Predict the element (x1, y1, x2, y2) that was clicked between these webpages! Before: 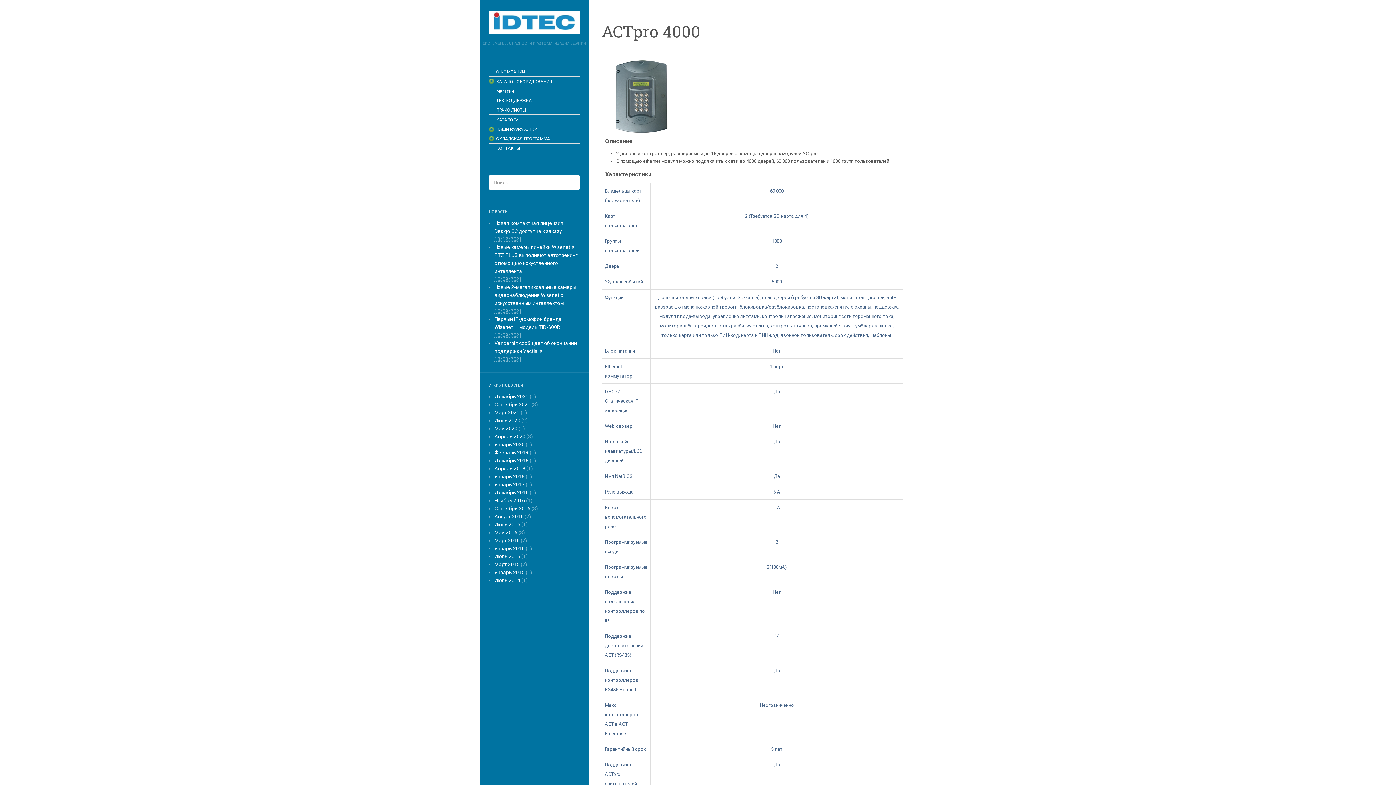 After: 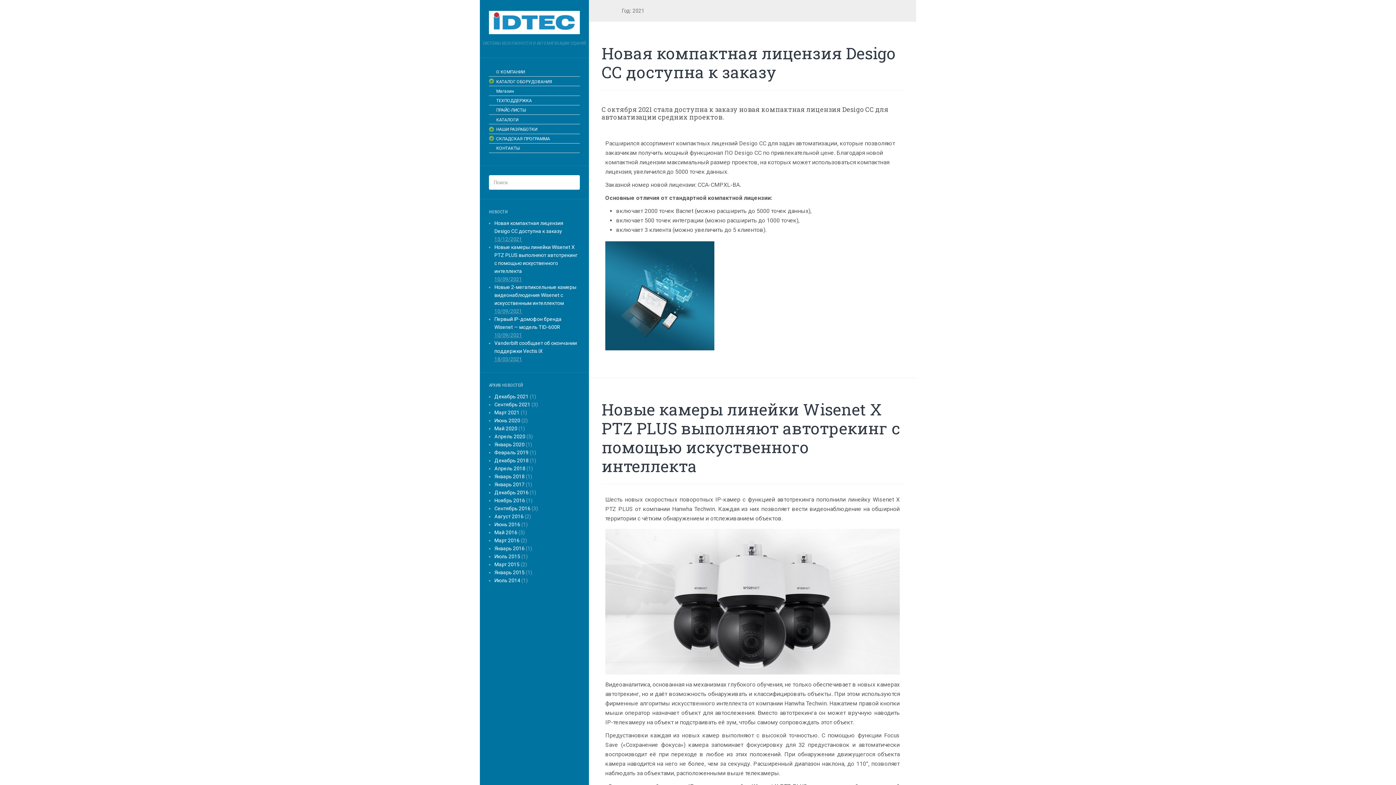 Action: bbox: (494, 537, 519, 543) label: Март 2016